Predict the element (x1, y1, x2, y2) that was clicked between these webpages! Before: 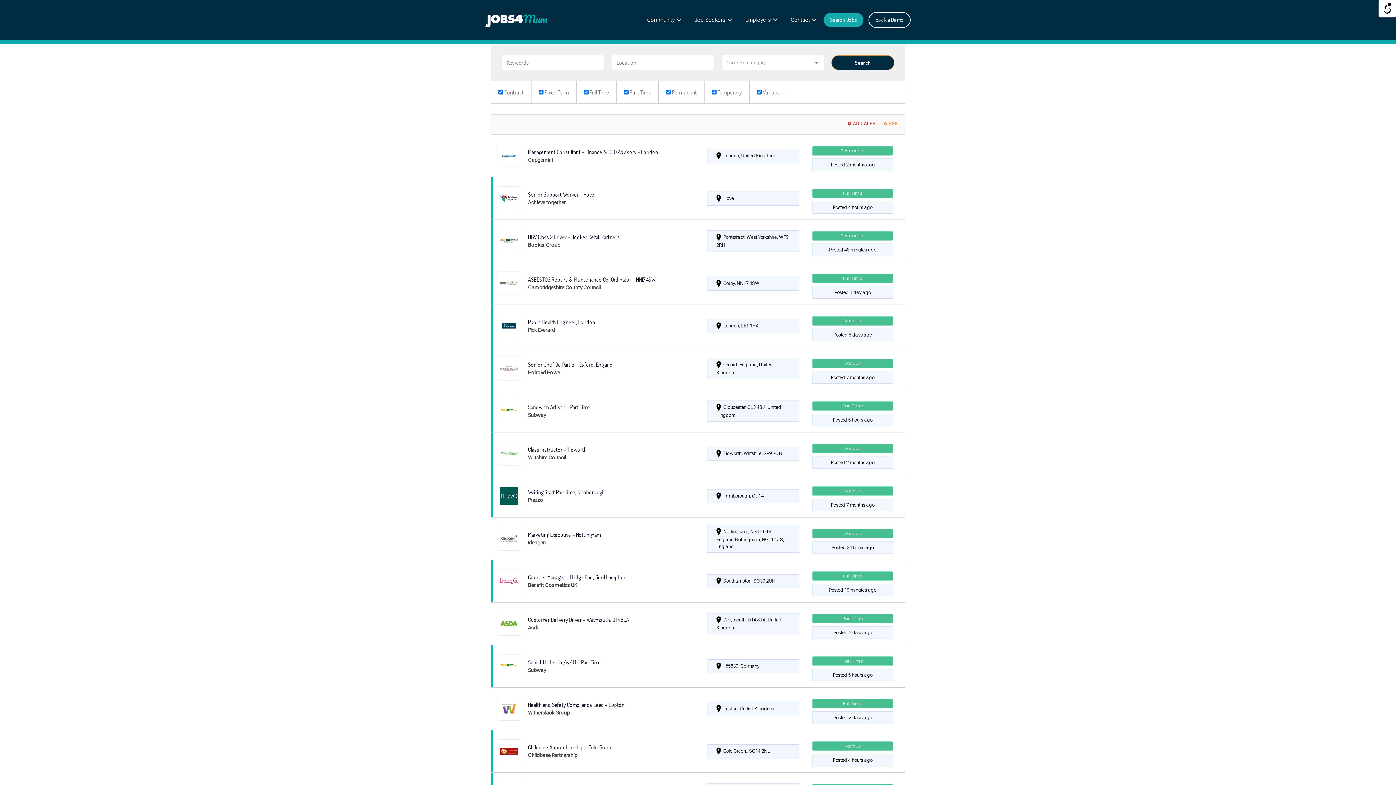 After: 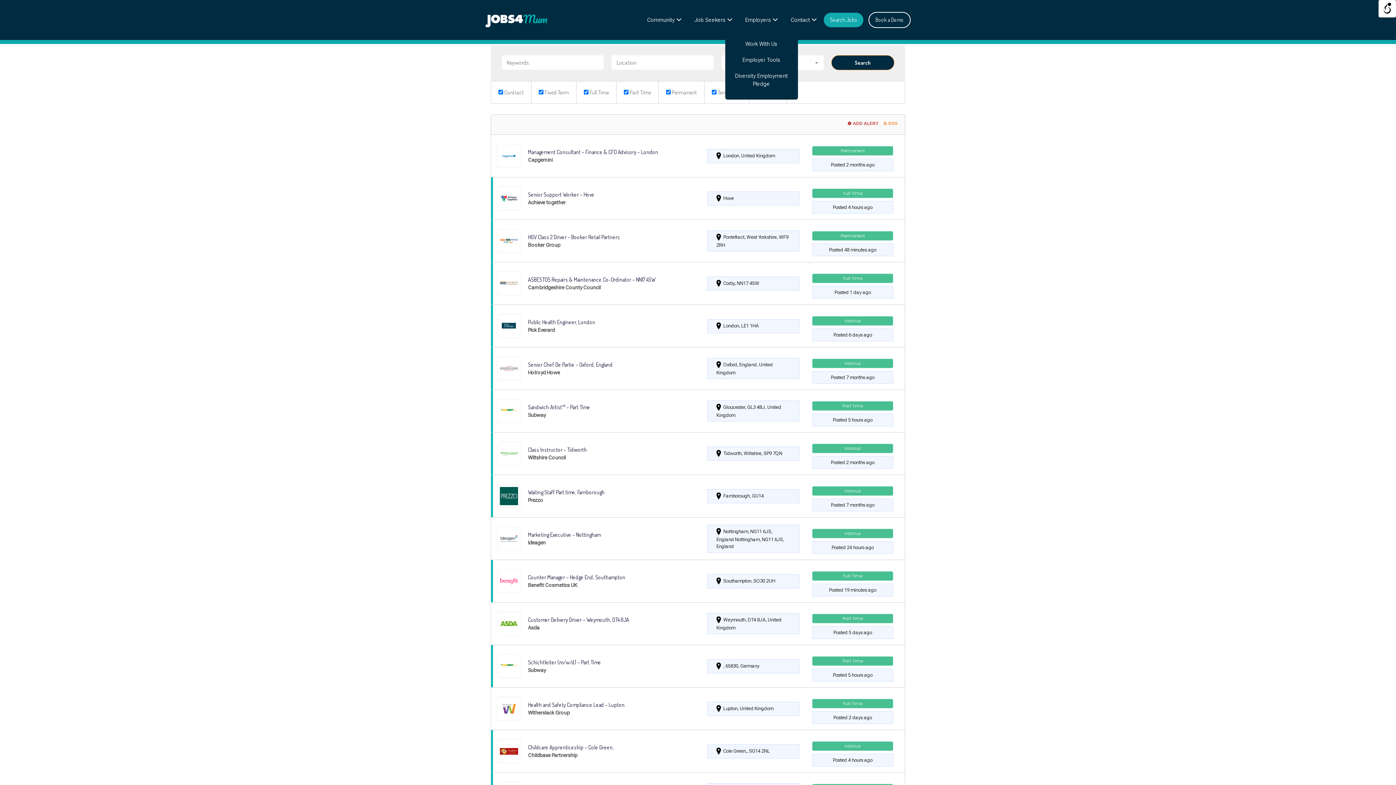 Action: bbox: (739, 12, 783, 27) label: Employers